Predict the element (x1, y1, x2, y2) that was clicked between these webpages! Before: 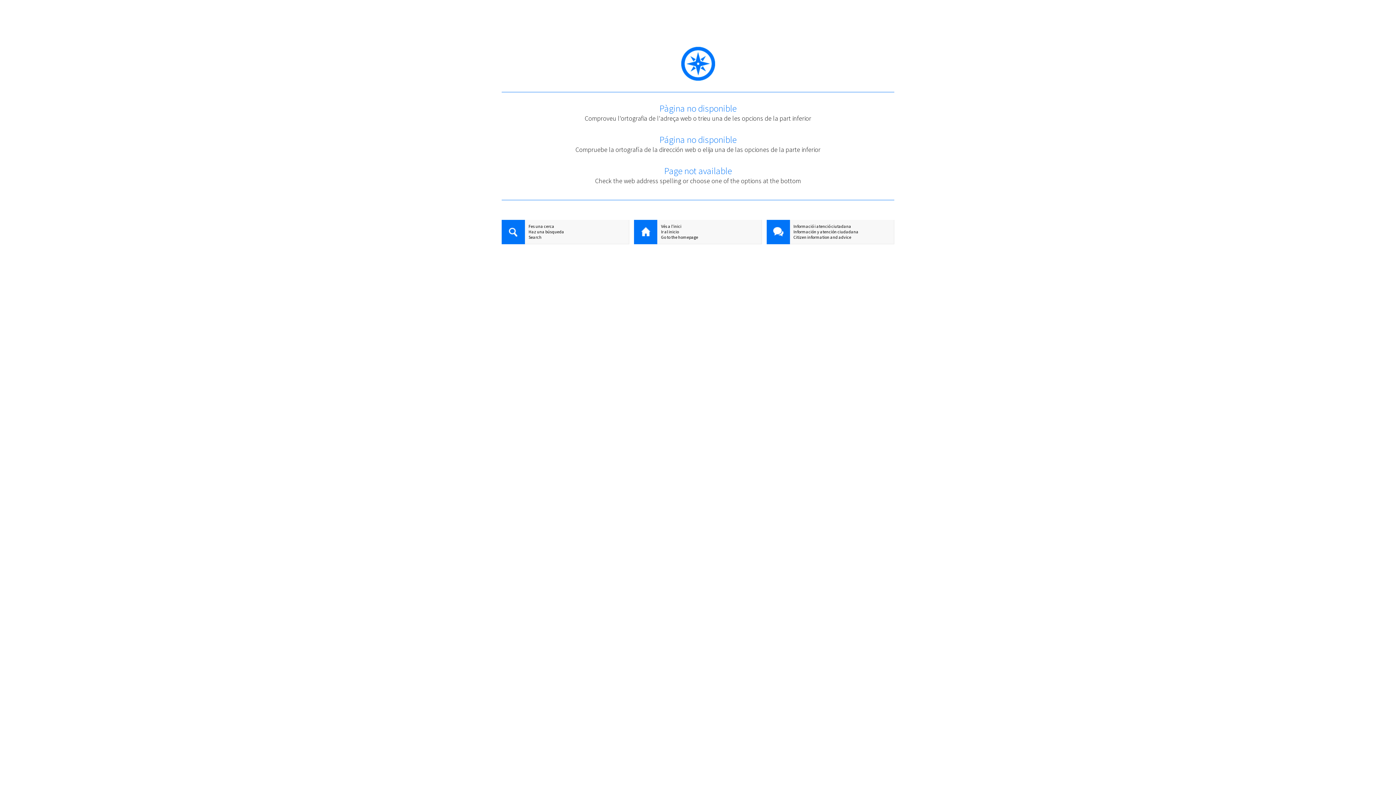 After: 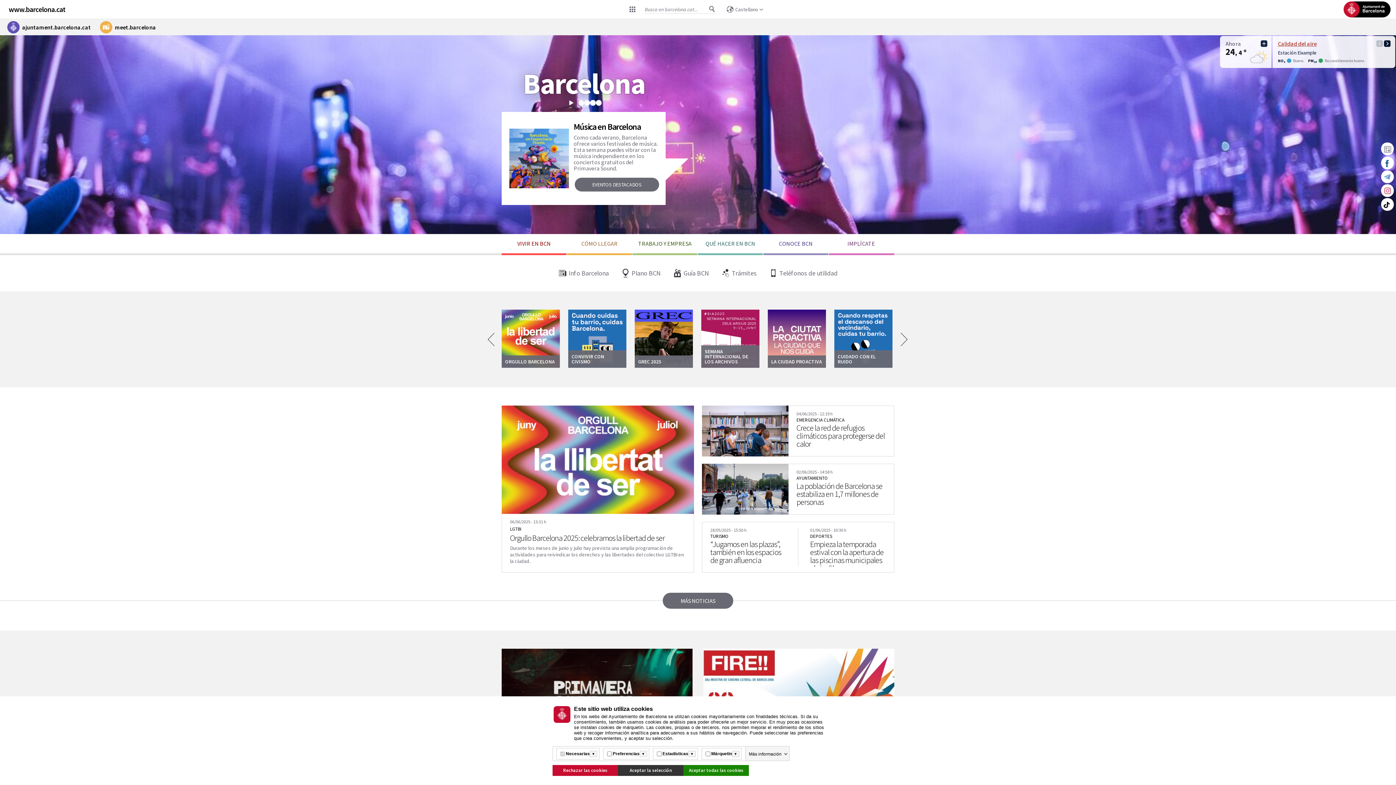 Action: bbox: (634, 229, 761, 234) label: Ir al inicio